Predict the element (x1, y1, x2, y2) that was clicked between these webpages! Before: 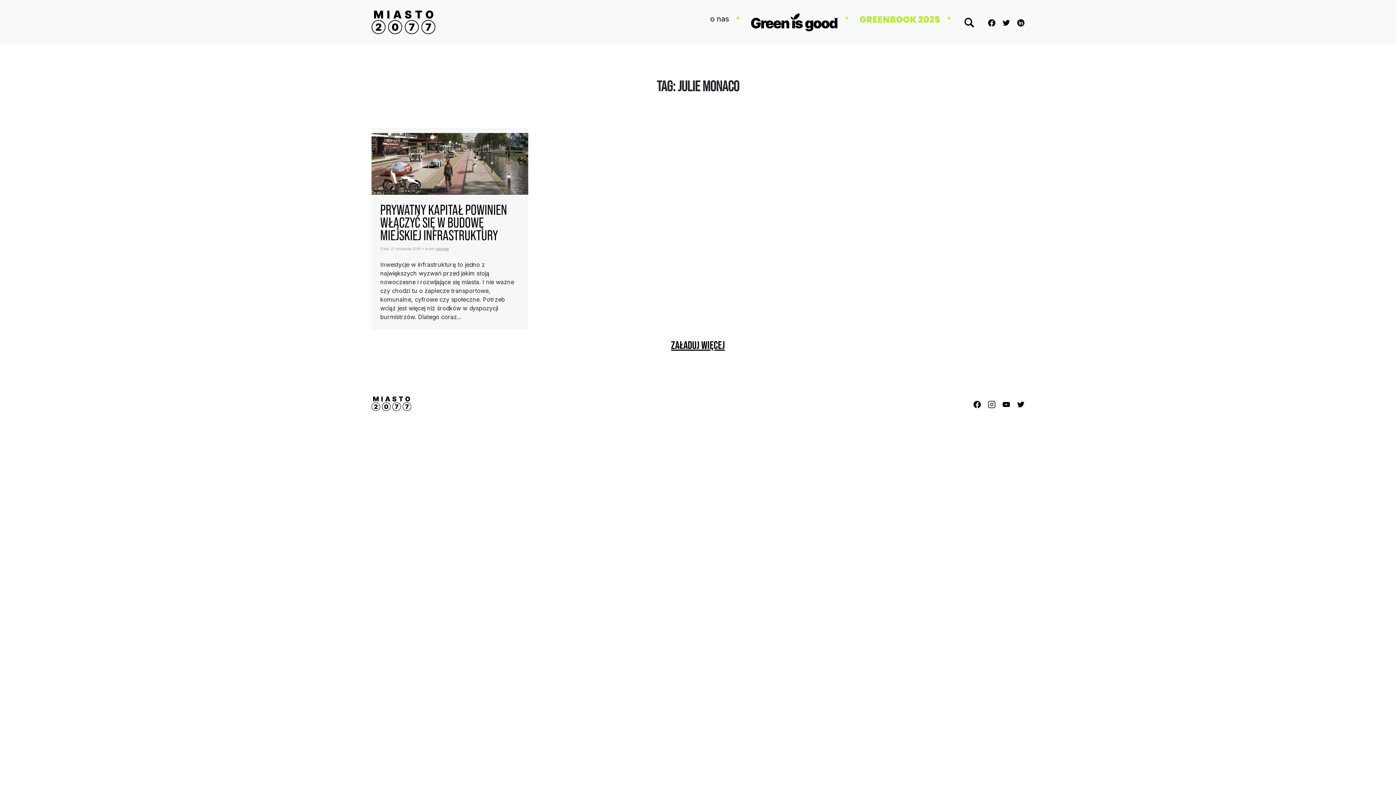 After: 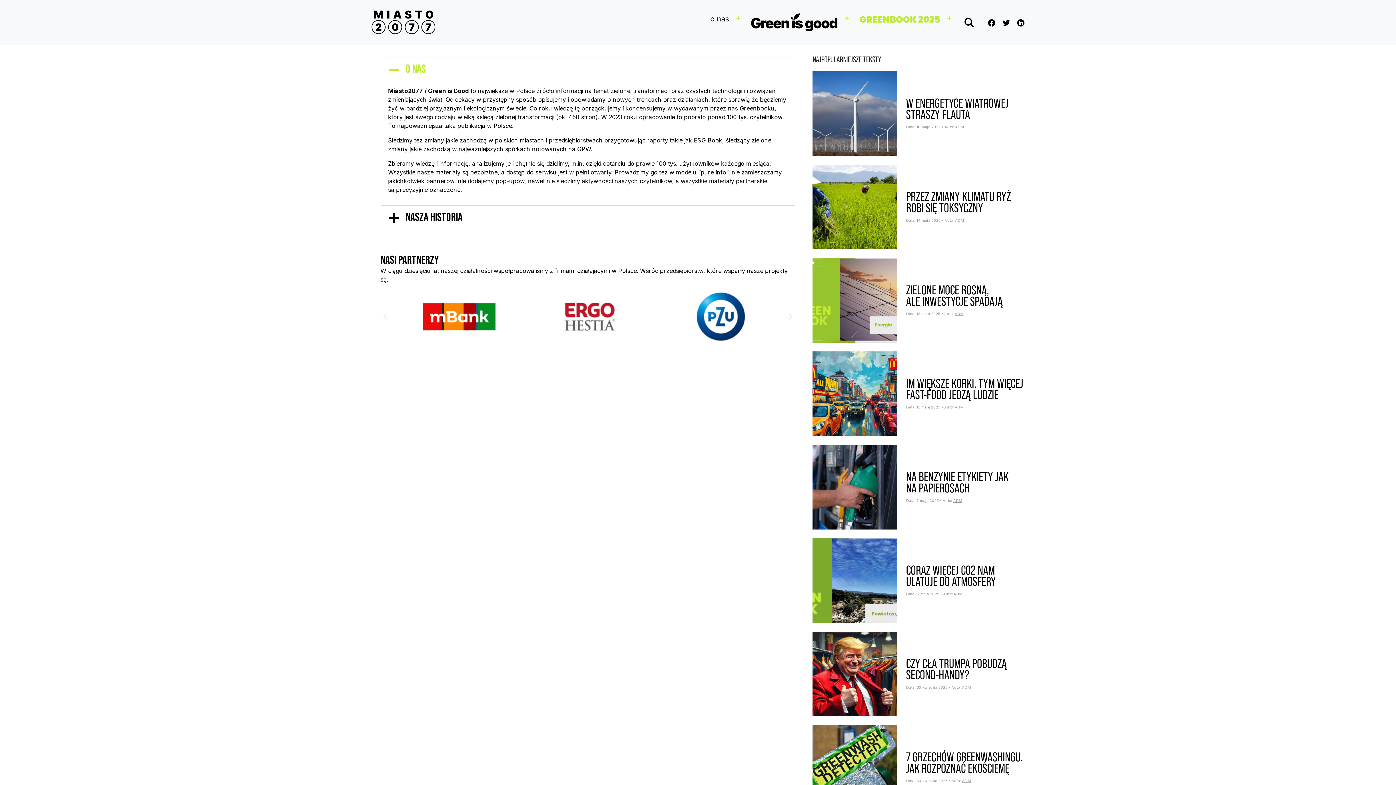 Action: bbox: (707, 10, 731, 27) label: o nas